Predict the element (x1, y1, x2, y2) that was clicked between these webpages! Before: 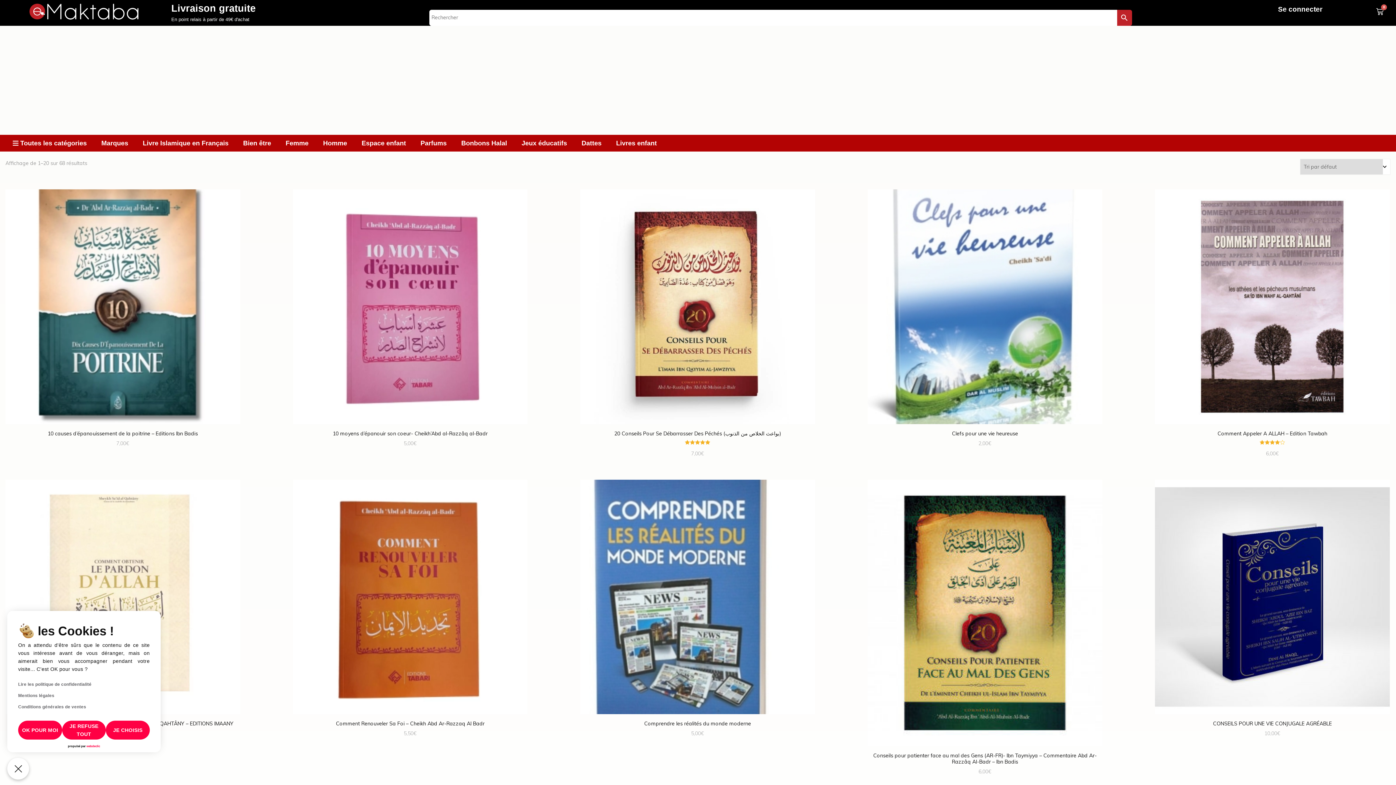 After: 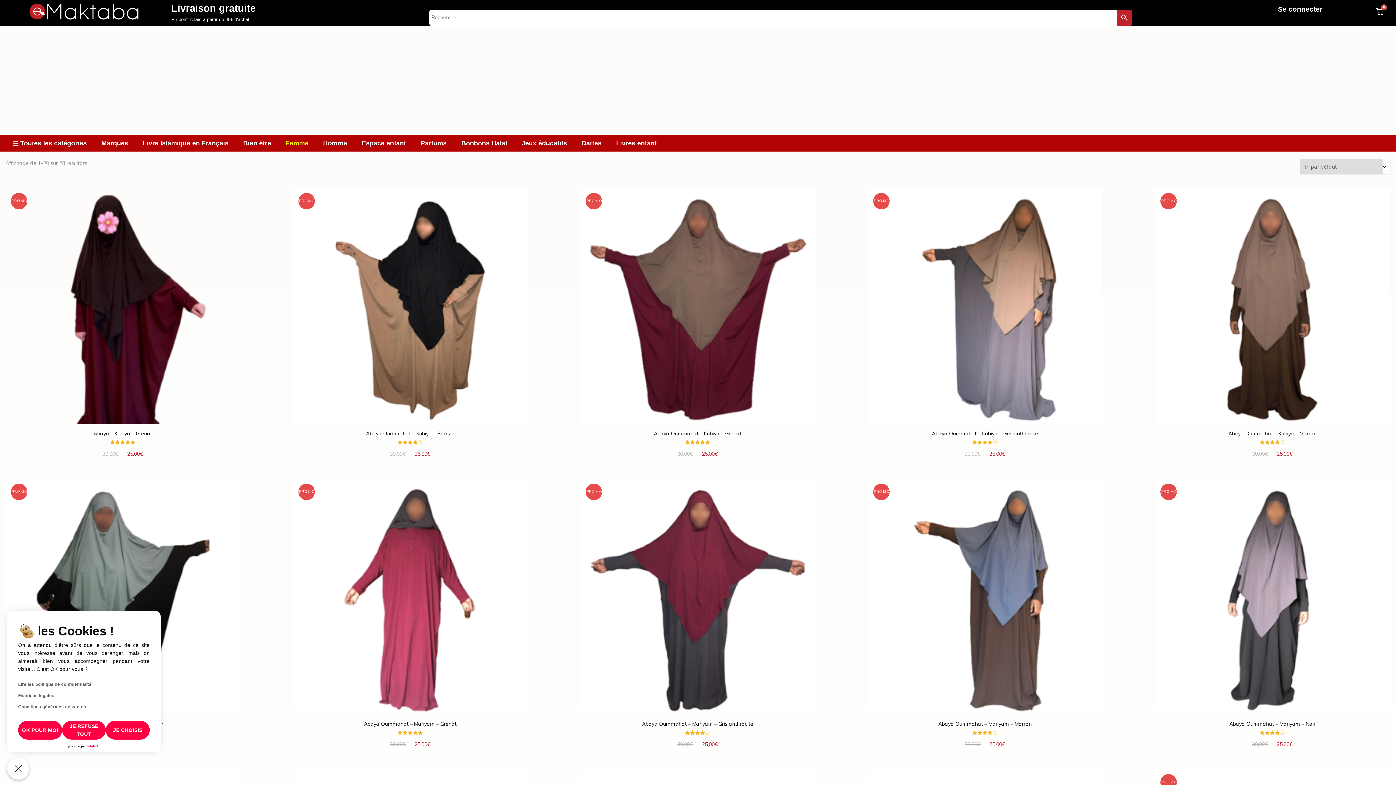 Action: bbox: (278, 134, 315, 151) label: Femme